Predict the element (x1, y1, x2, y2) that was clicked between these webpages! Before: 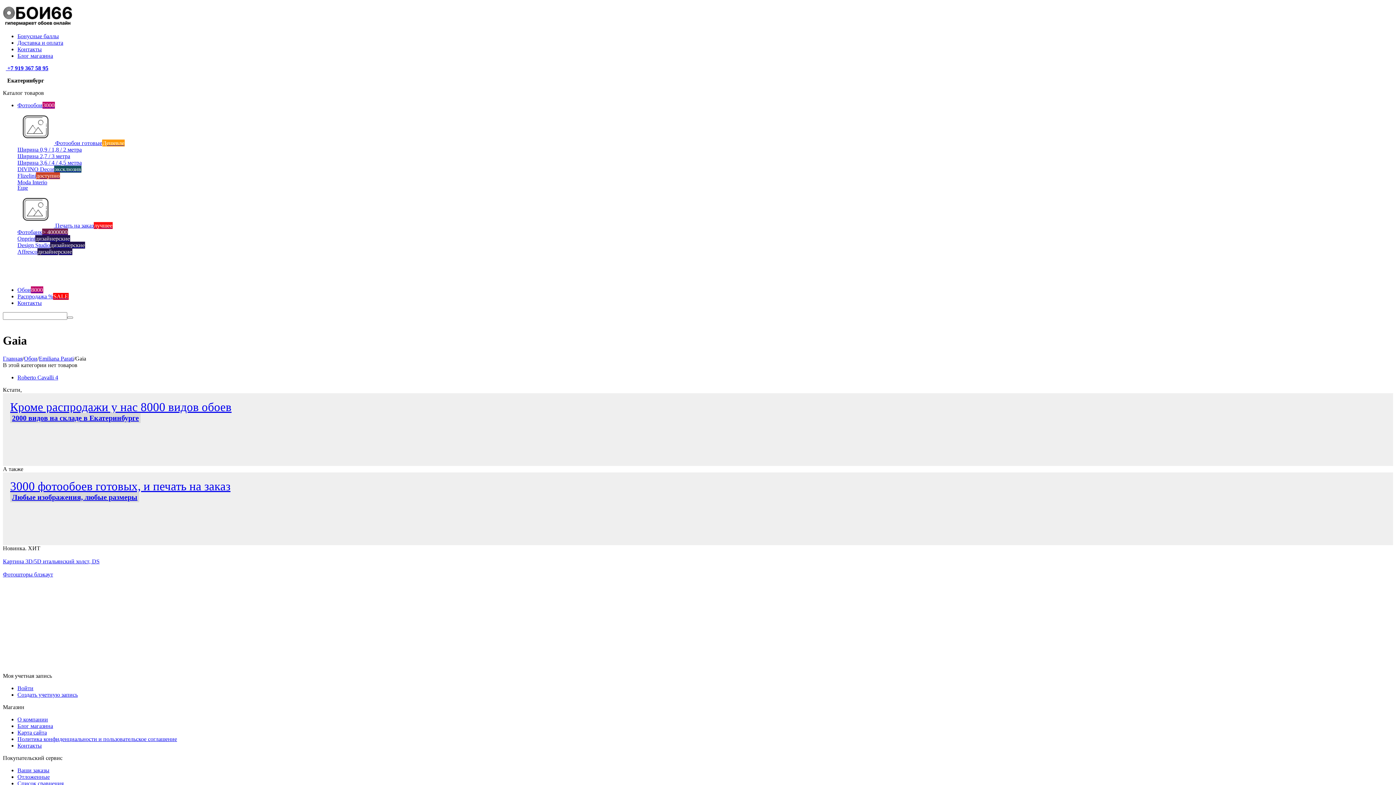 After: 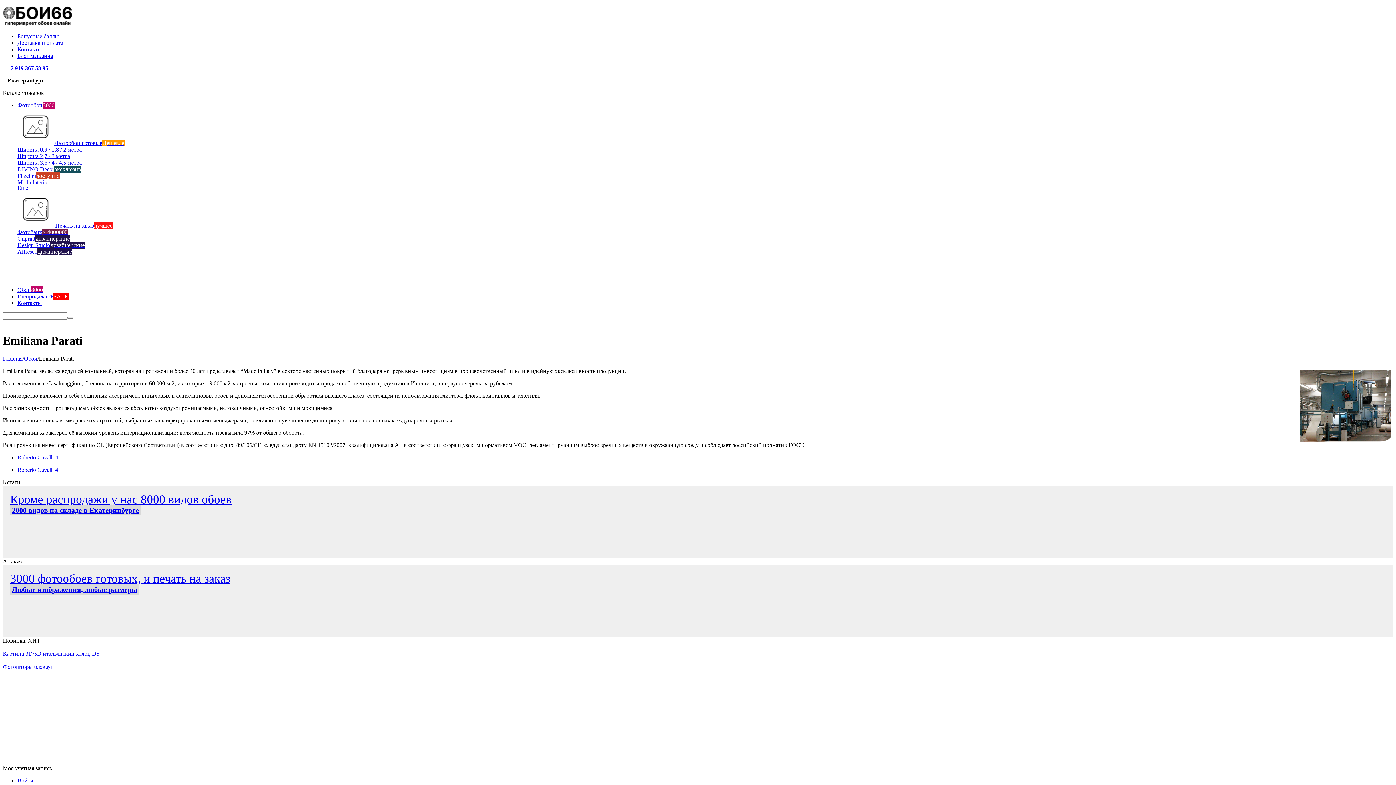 Action: bbox: (38, 355, 73, 361) label: Emiliana Parati